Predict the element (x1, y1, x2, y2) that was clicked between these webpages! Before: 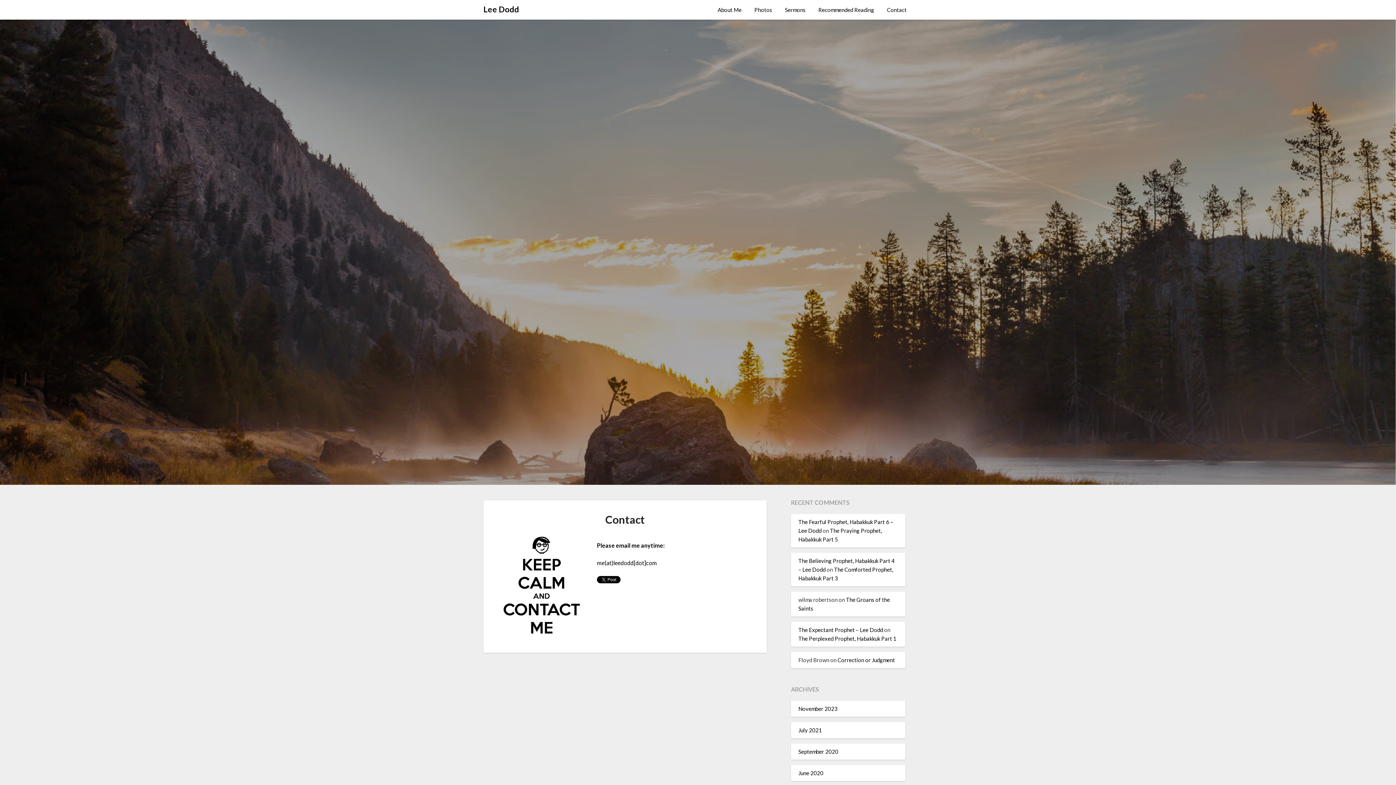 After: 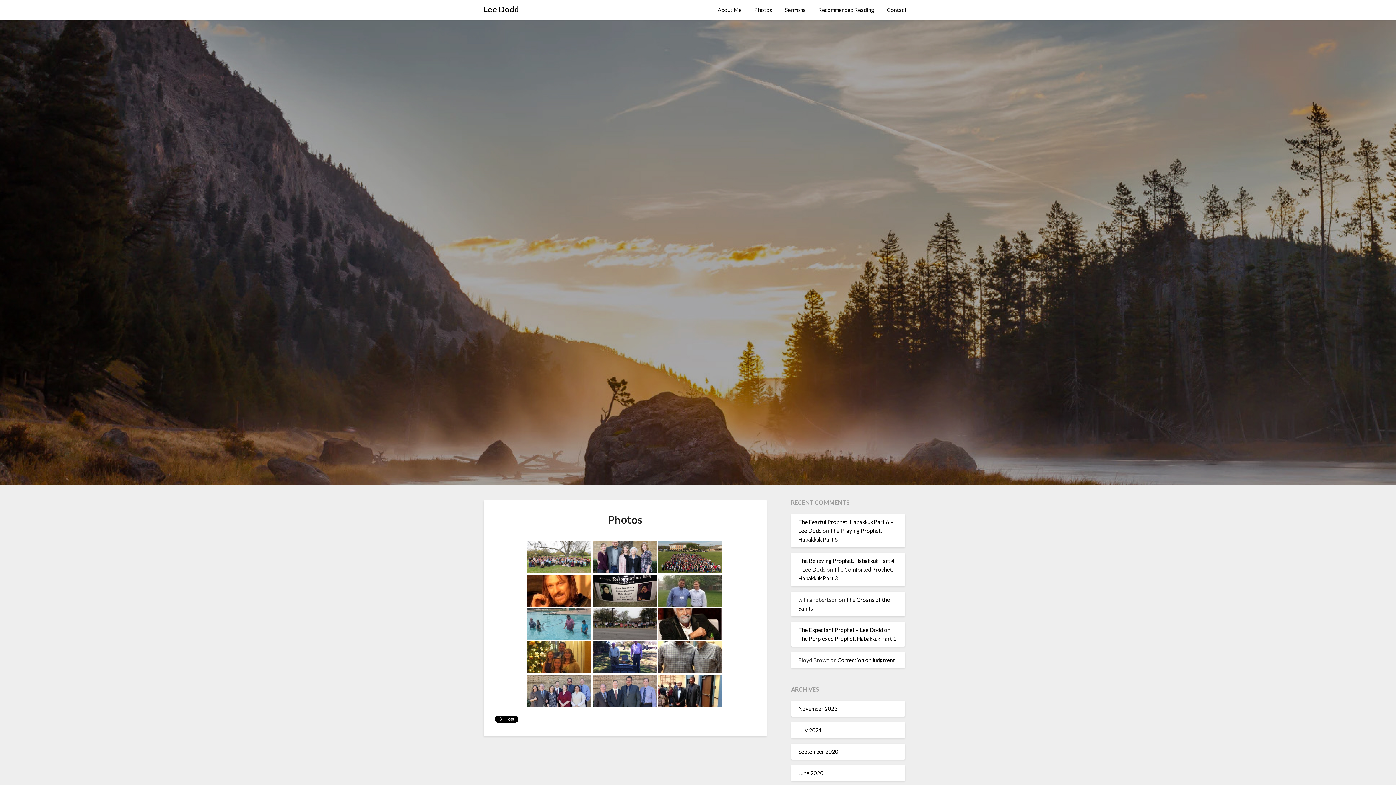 Action: label: Photos bbox: (748, 0, 778, 19)